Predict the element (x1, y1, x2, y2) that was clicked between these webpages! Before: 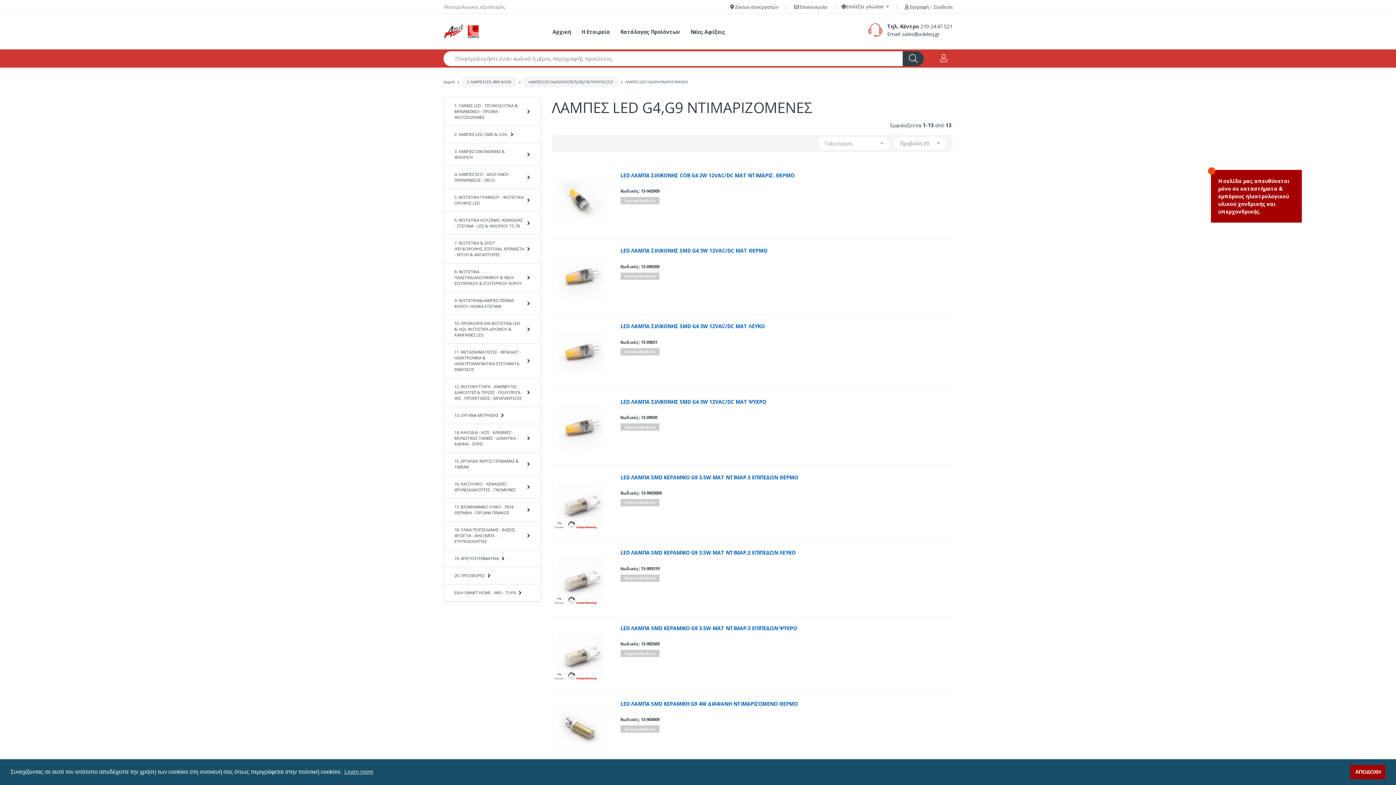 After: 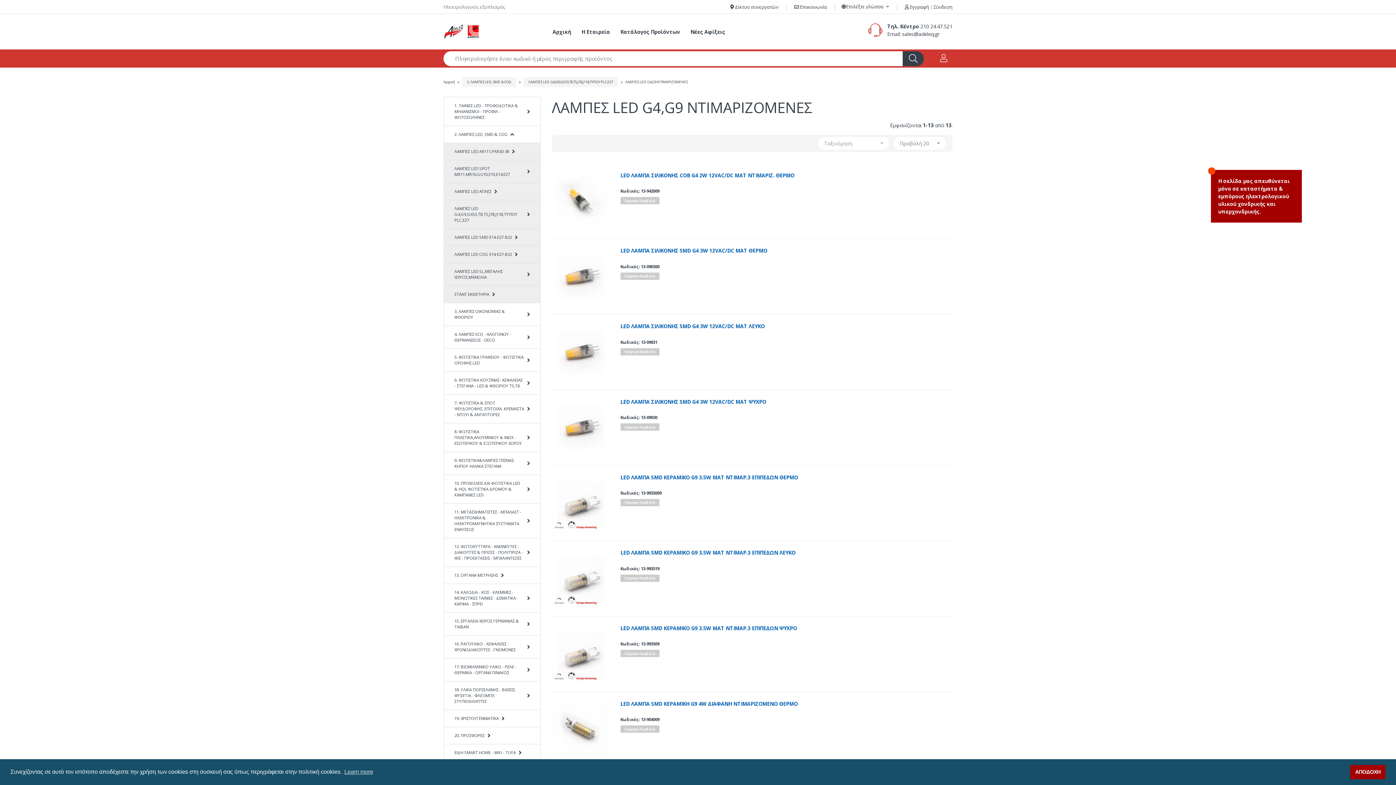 Action: bbox: (444, 126, 540, 143) label: 2. ΛΑΜΠΕΣ LED, SMD & COG